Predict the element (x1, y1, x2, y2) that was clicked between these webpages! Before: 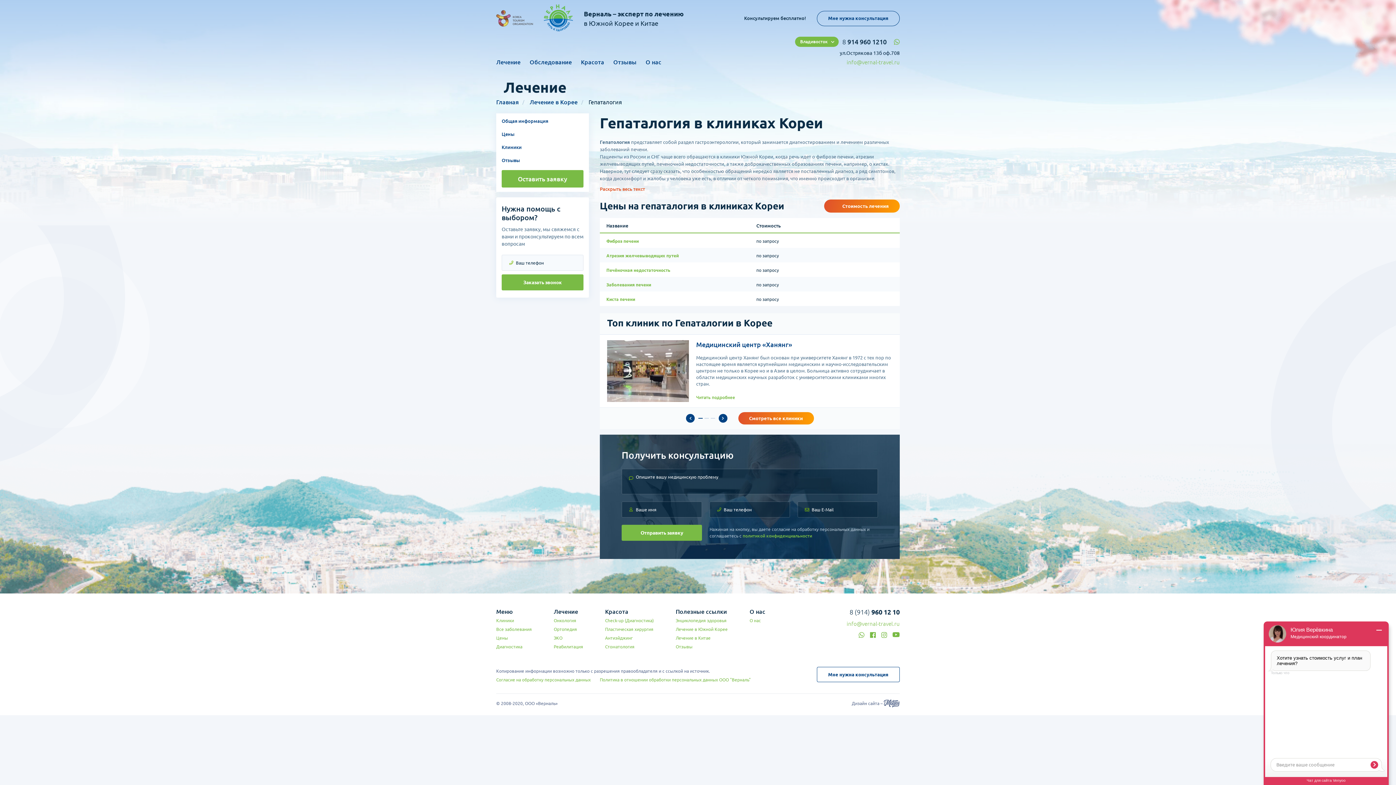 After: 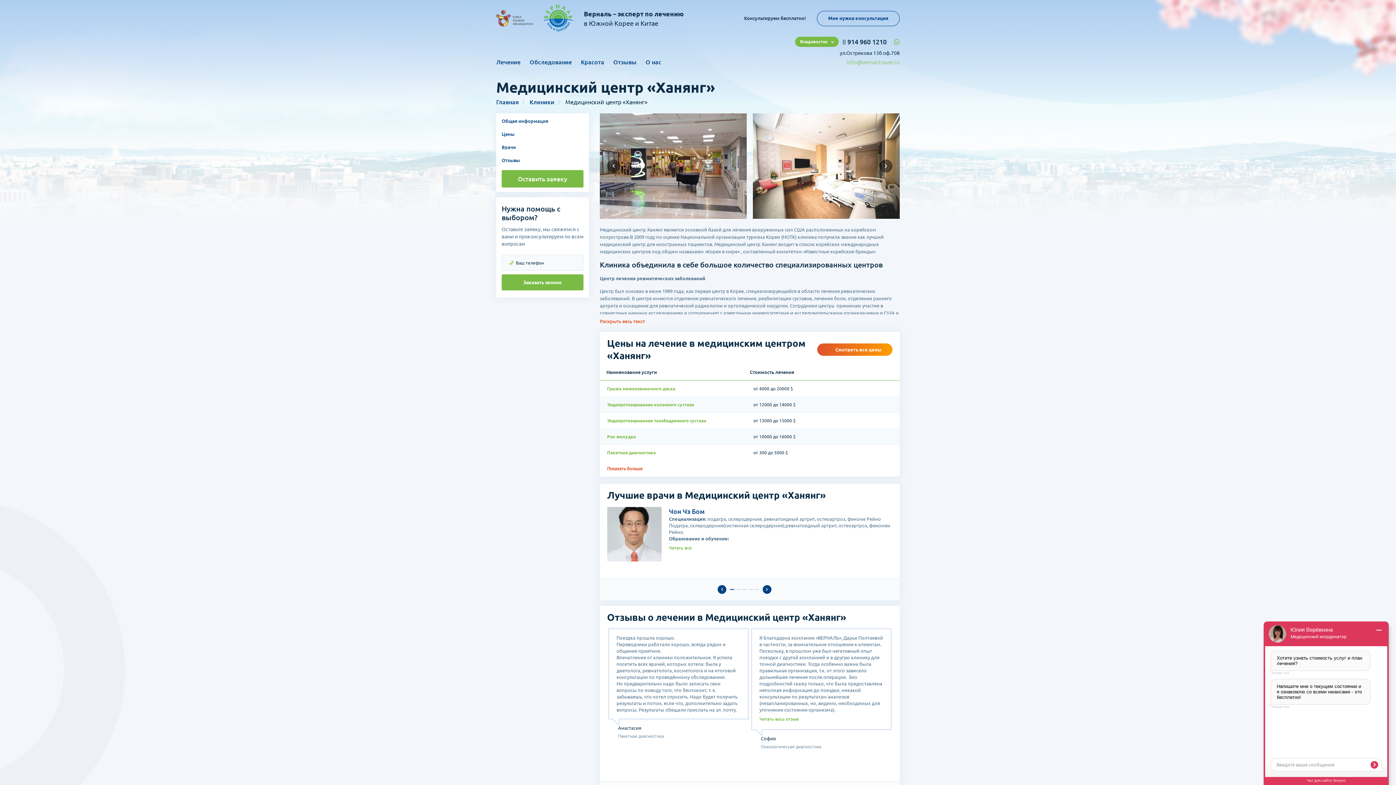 Action: label: Читать подробнее bbox: (696, 393, 735, 402)